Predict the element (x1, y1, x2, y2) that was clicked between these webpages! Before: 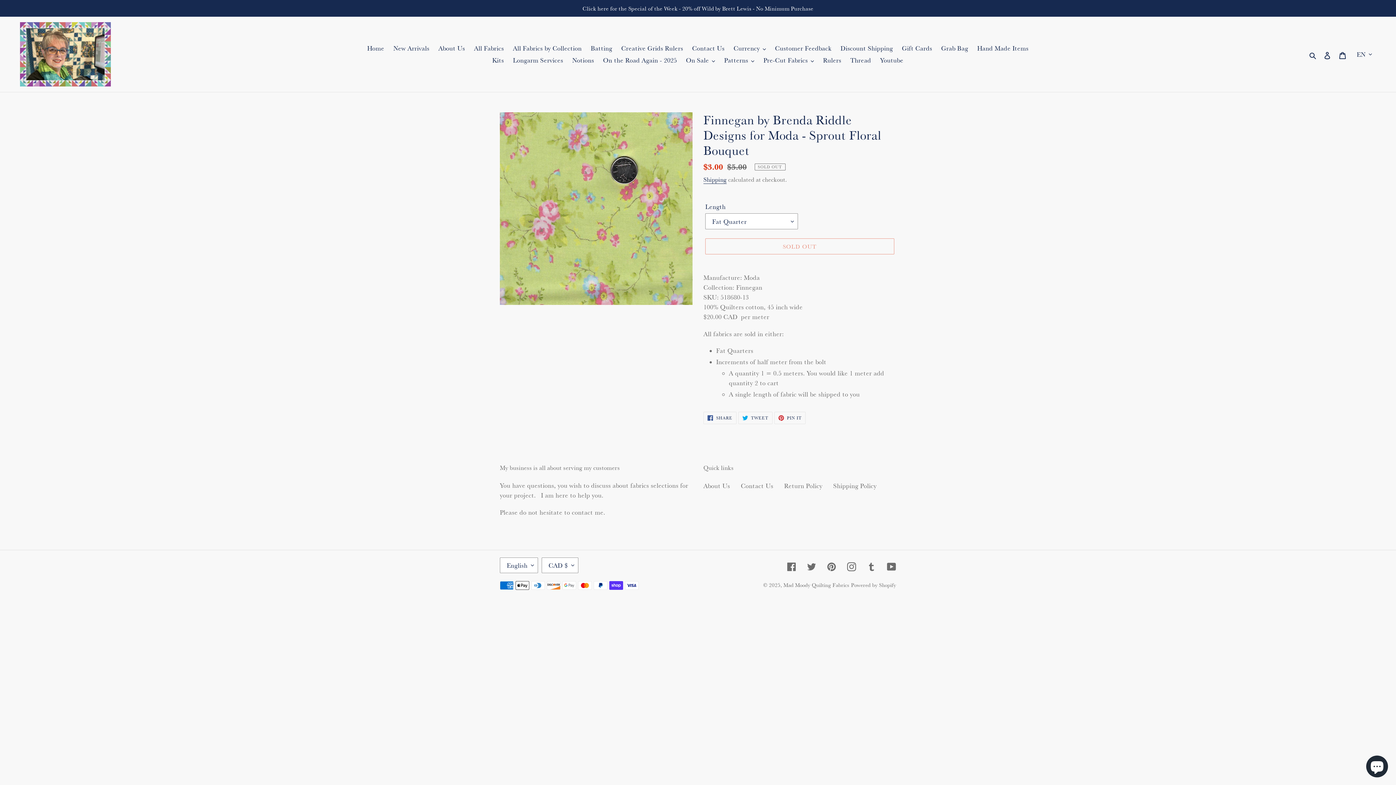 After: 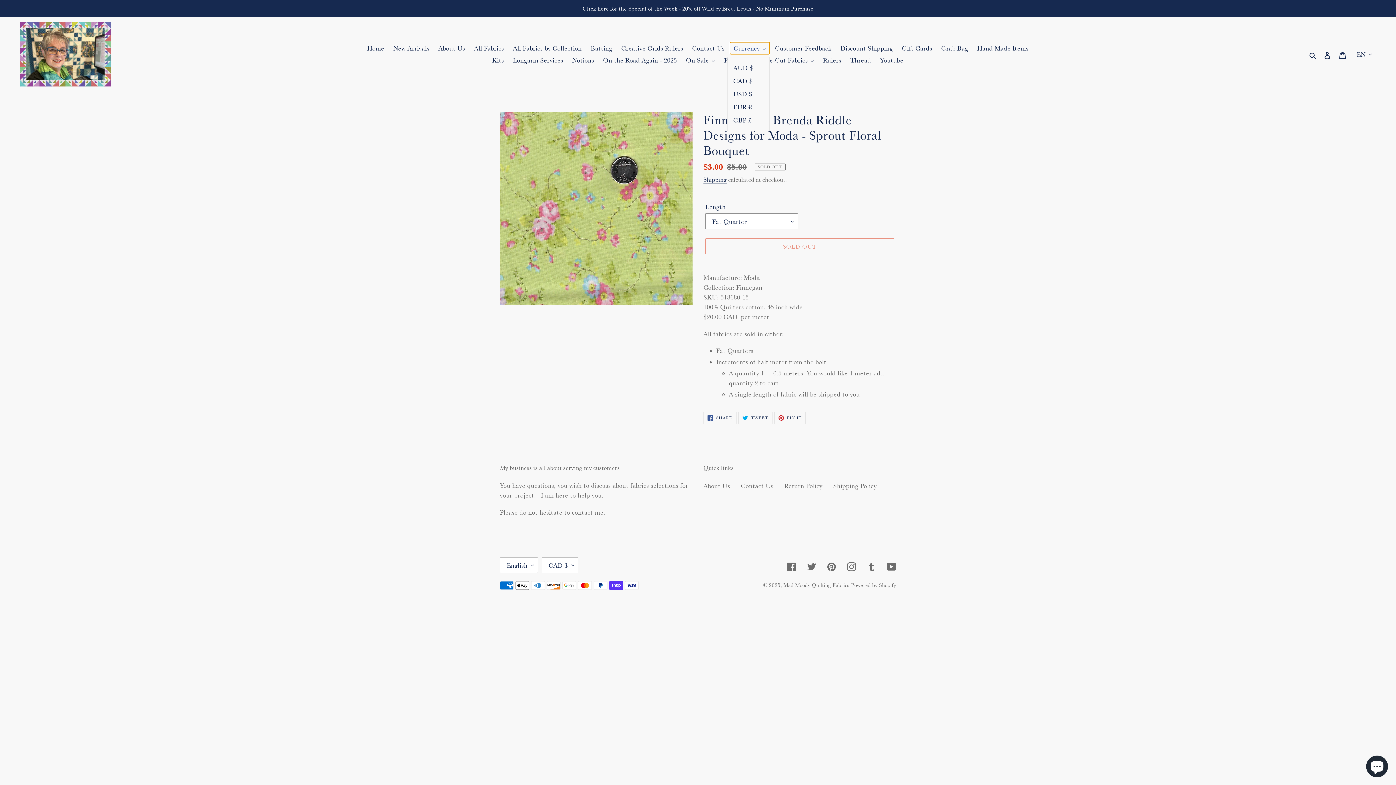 Action: bbox: (730, 42, 769, 54) label: Currency